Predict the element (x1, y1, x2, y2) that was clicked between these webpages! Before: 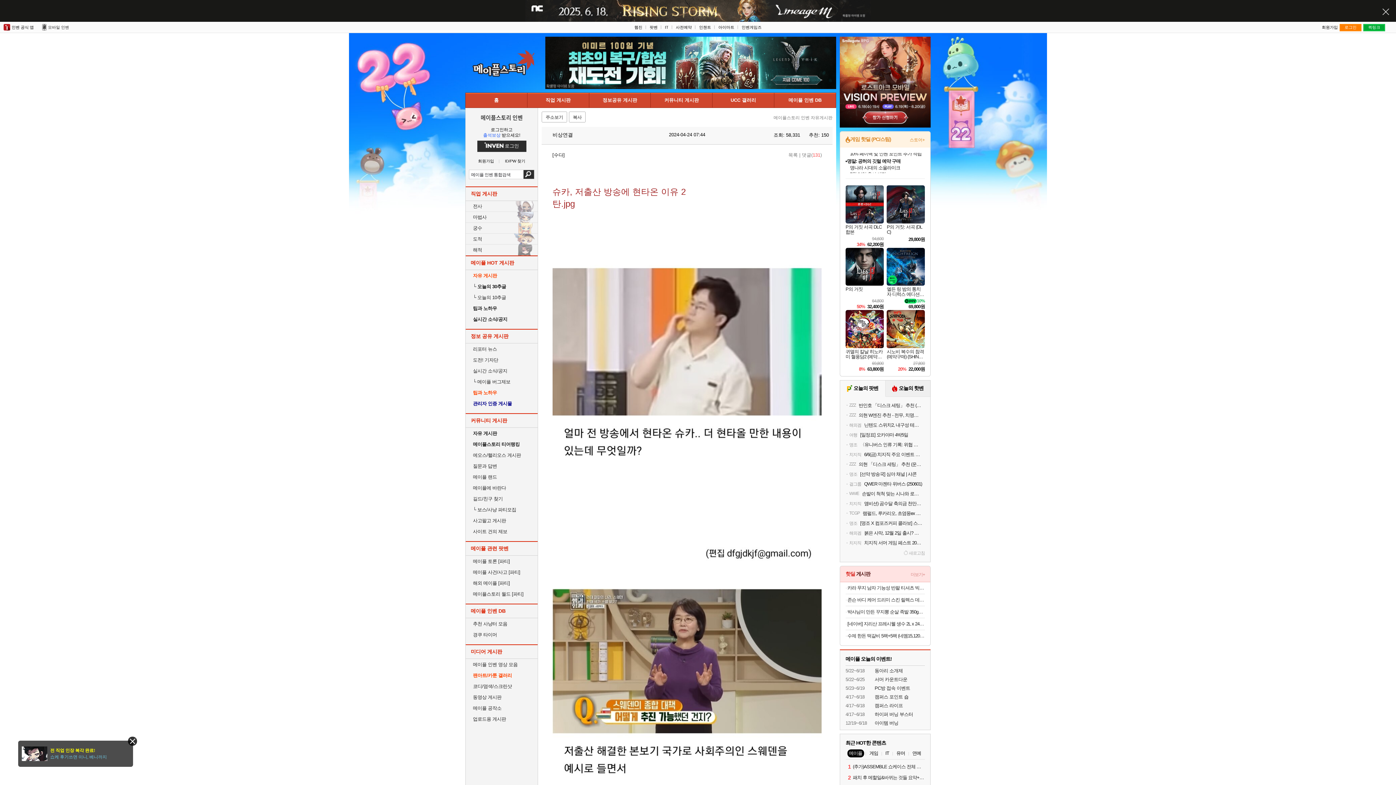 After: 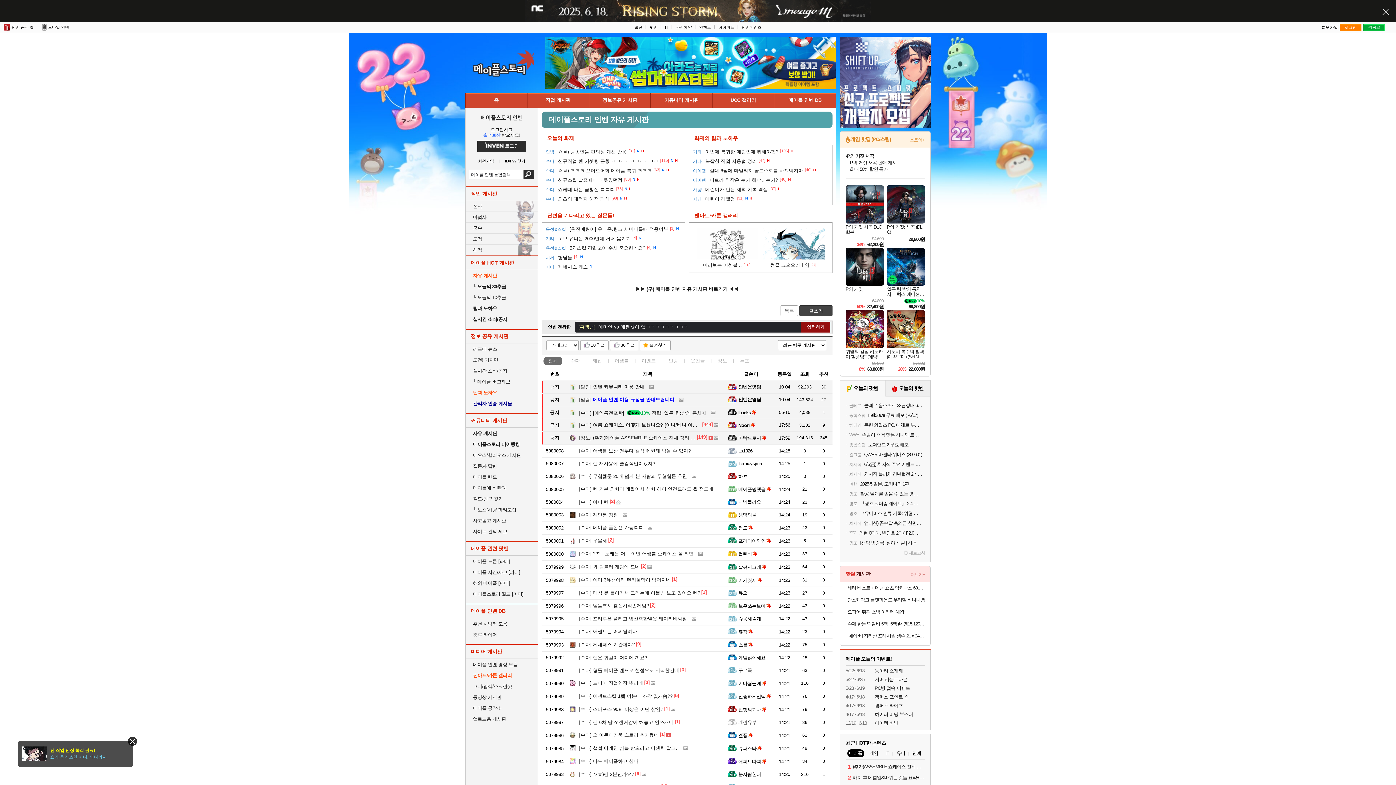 Action: label: 자유 게시판 bbox: (473, 273, 497, 278)